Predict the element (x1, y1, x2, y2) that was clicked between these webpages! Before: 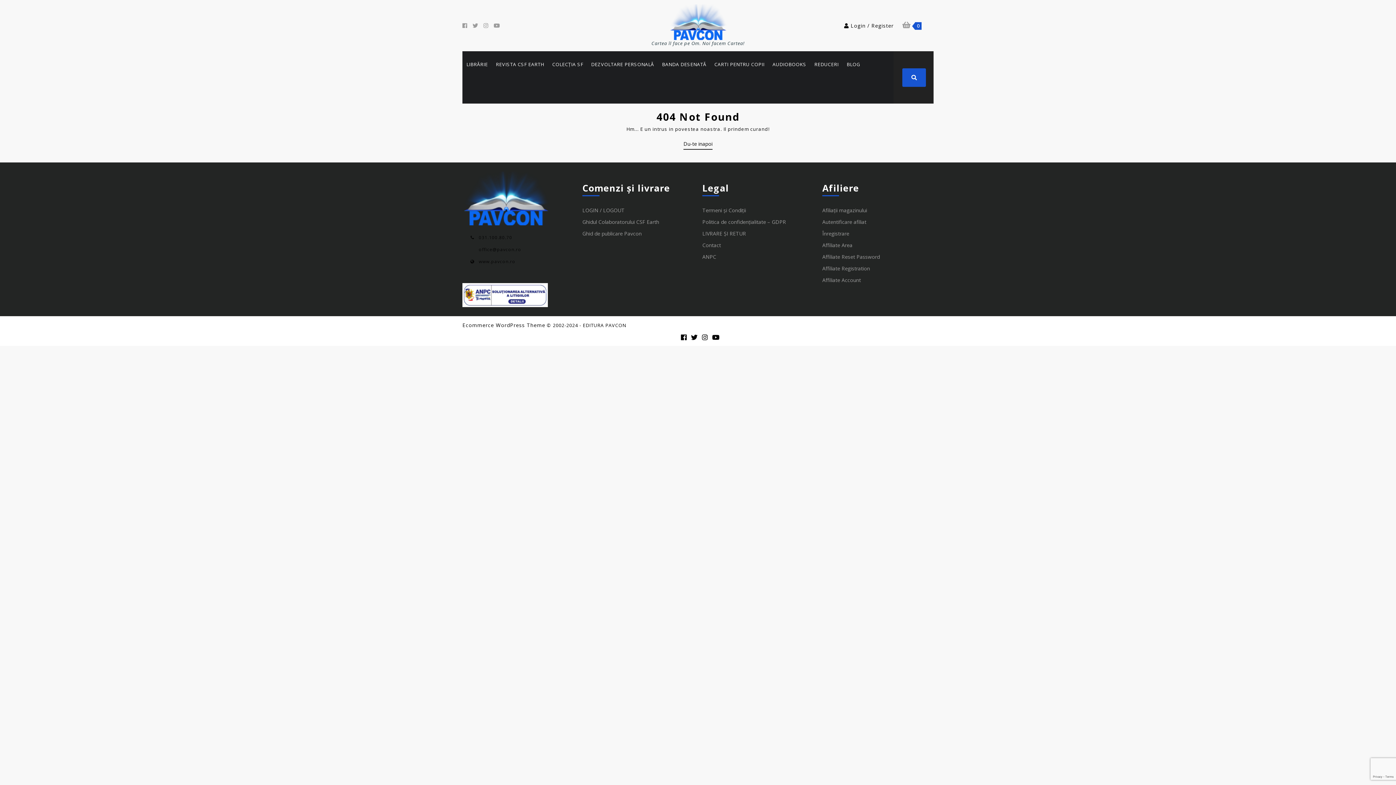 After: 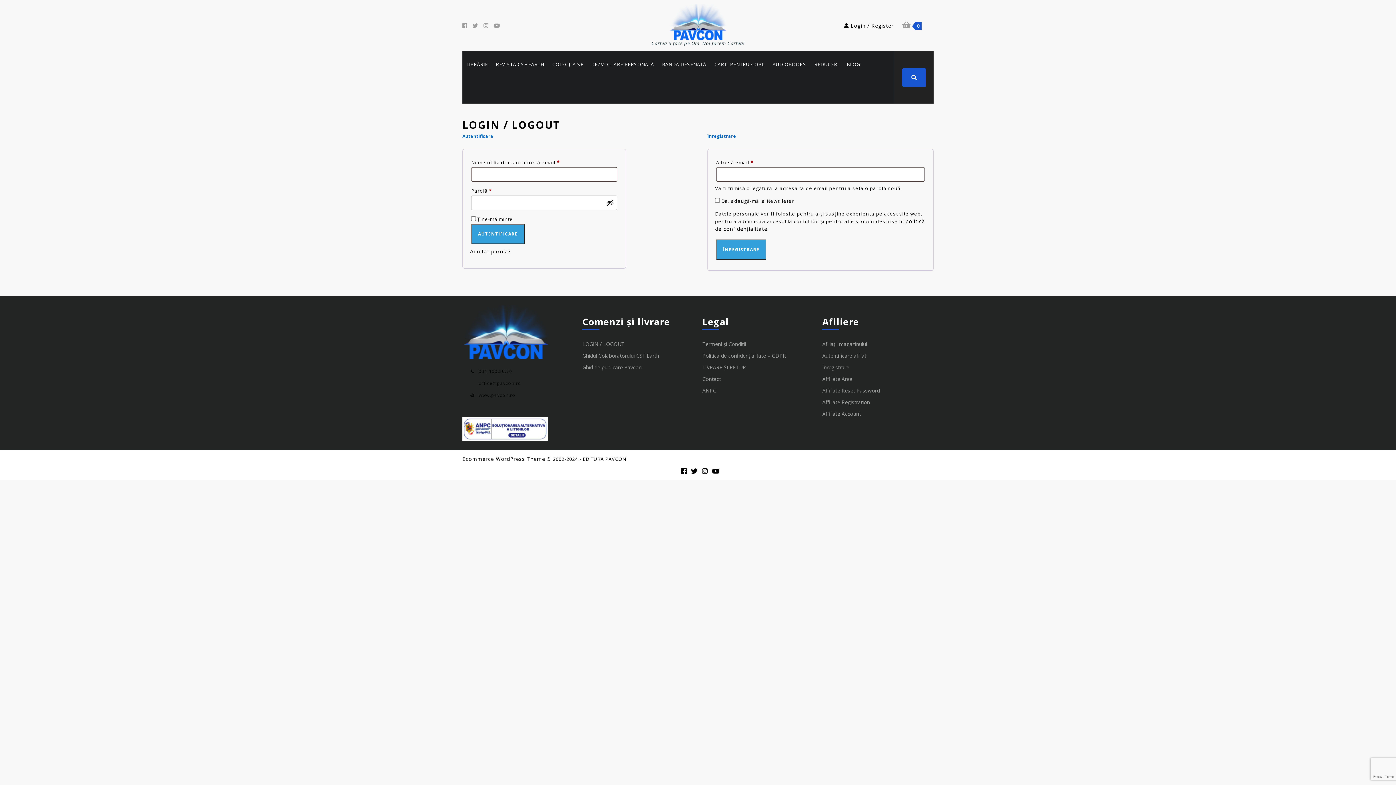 Action: bbox: (582, 206, 624, 213) label: LOGIN / LOGOUT